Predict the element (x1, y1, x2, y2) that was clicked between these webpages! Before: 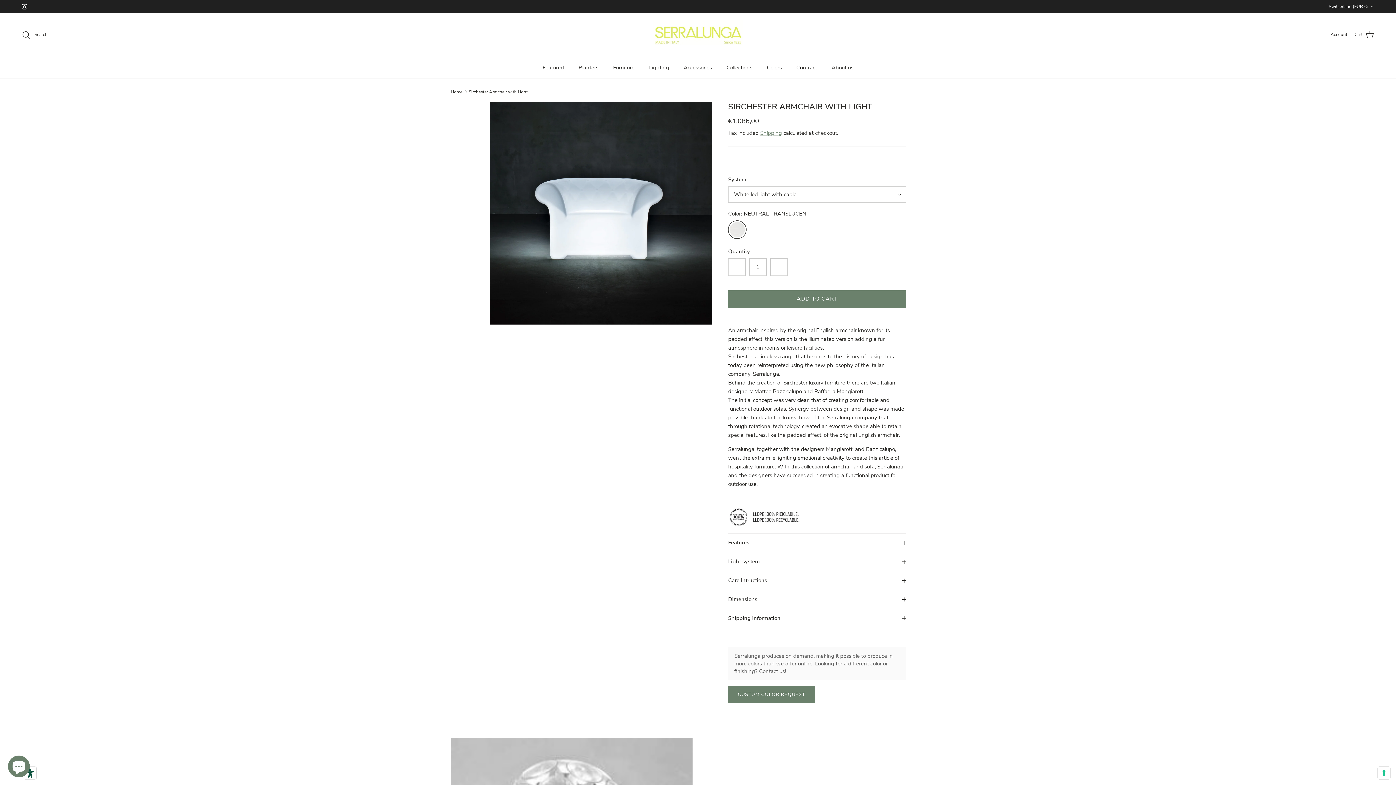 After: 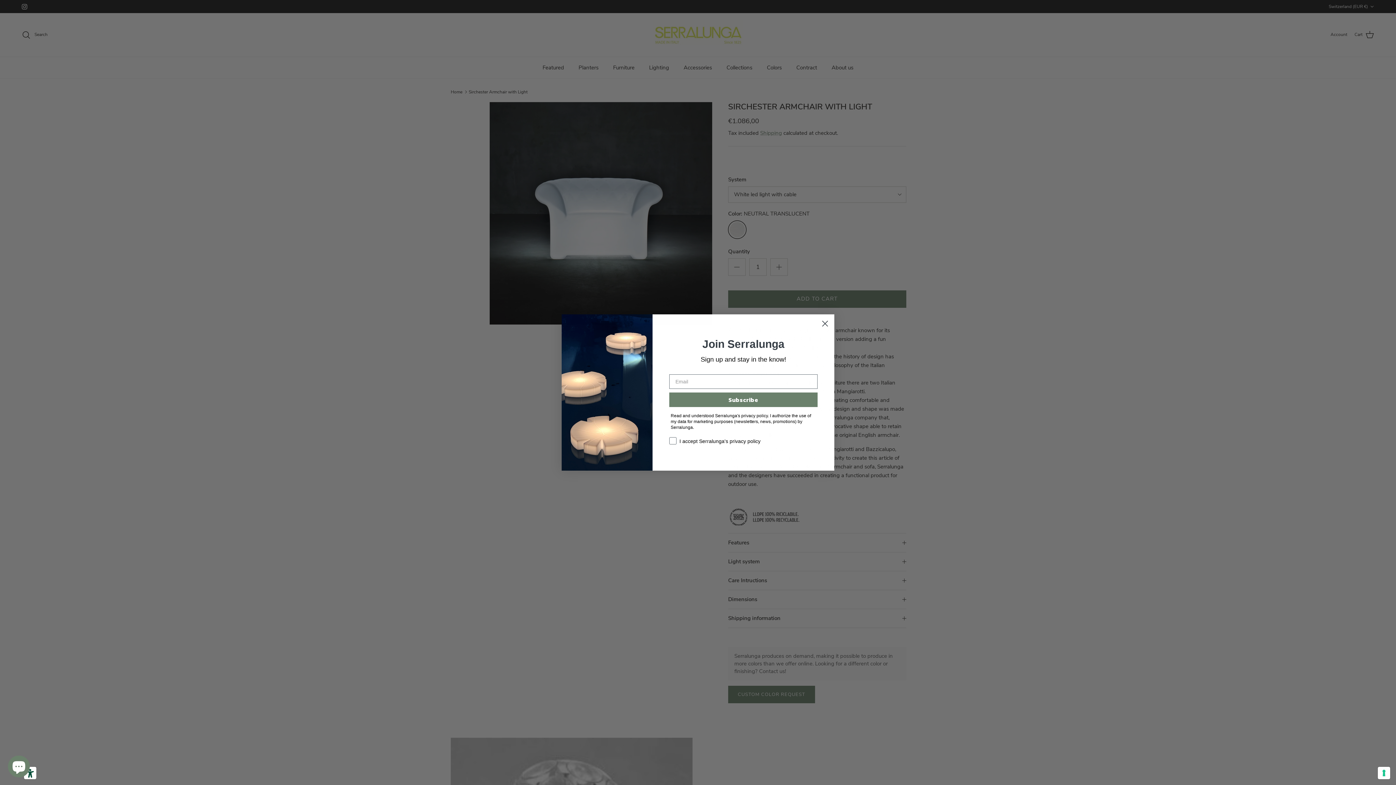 Action: label: Instagram bbox: (21, 3, 27, 9)